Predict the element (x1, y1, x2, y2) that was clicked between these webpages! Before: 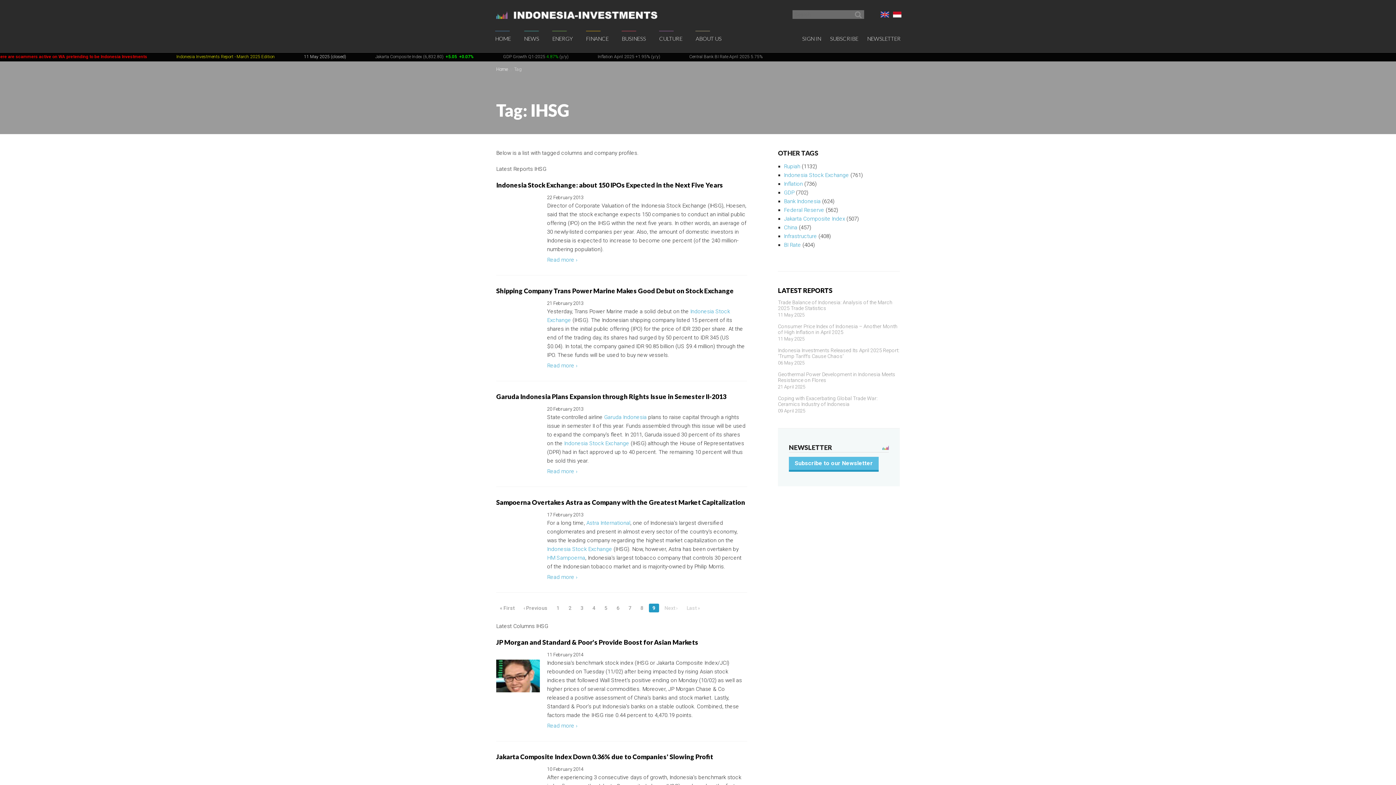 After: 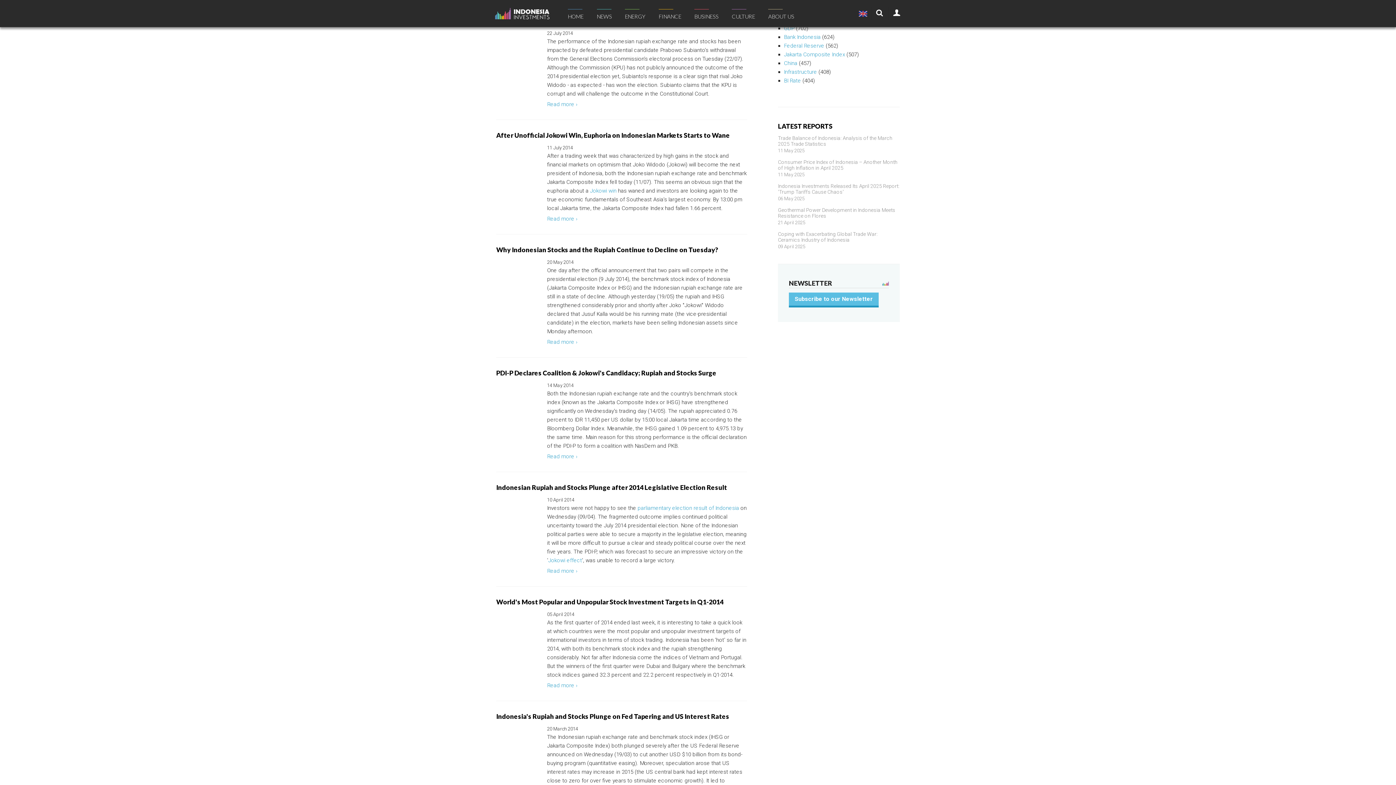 Action: bbox: (613, 603, 623, 612) label: 6